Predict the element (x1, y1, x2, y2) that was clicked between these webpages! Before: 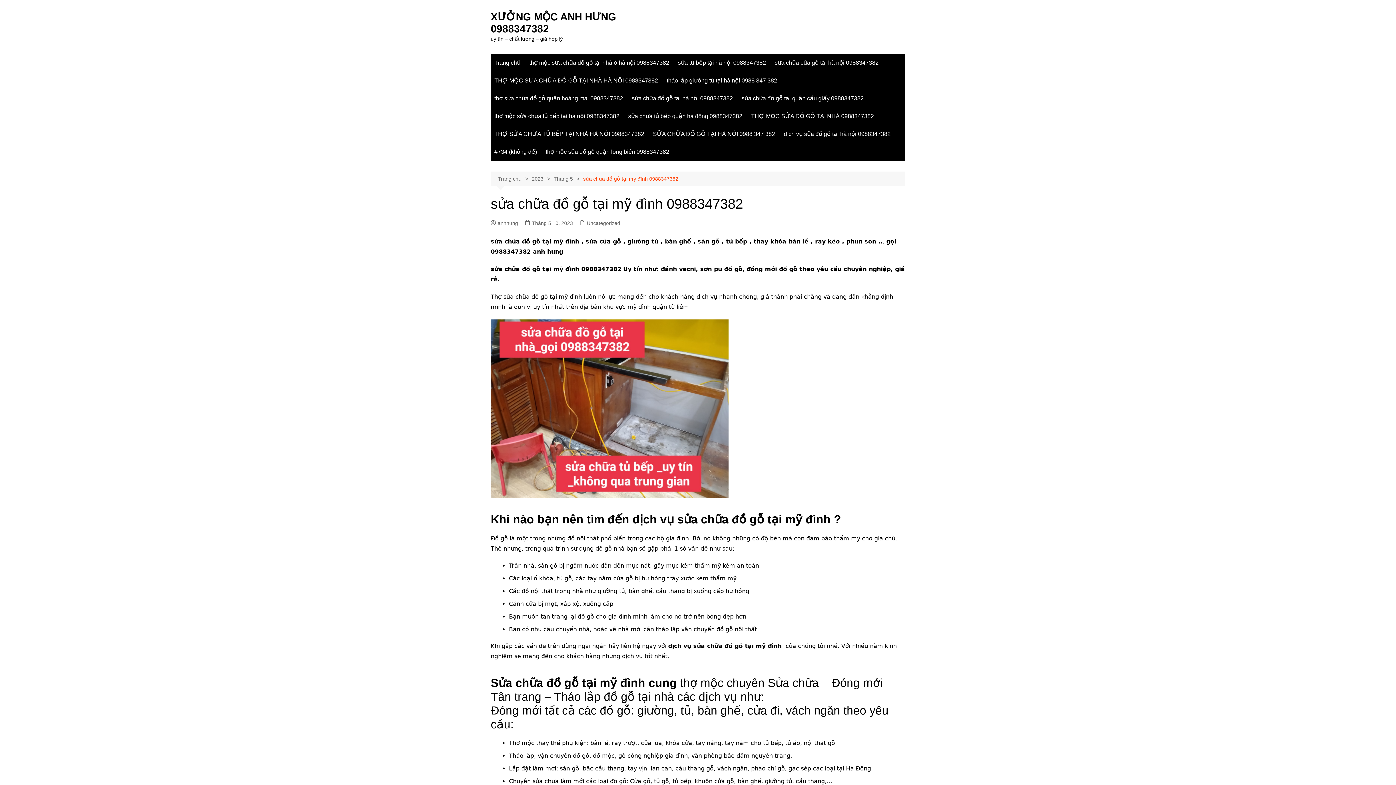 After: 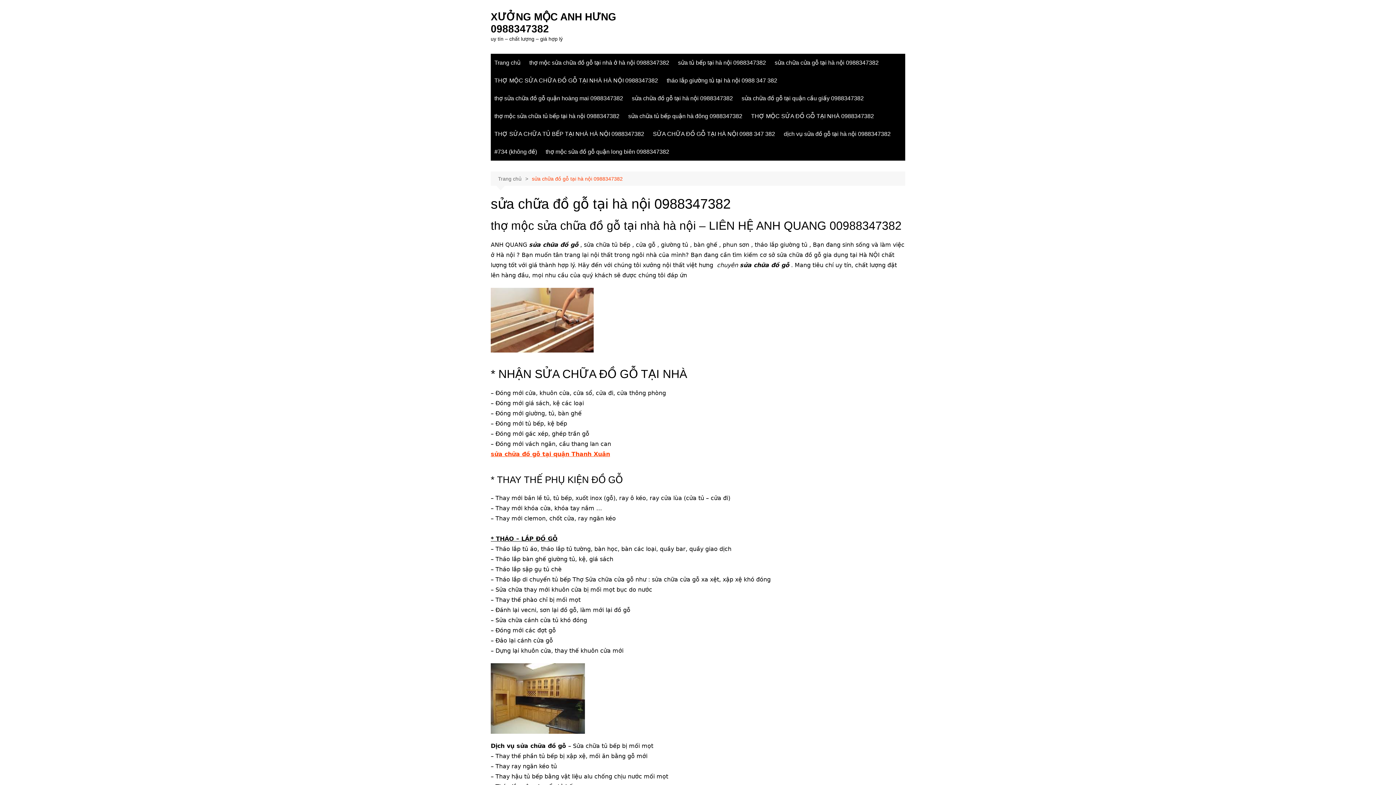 Action: bbox: (628, 89, 736, 107) label: sửa chữa đồ gỗ tại hà nội 0988347382